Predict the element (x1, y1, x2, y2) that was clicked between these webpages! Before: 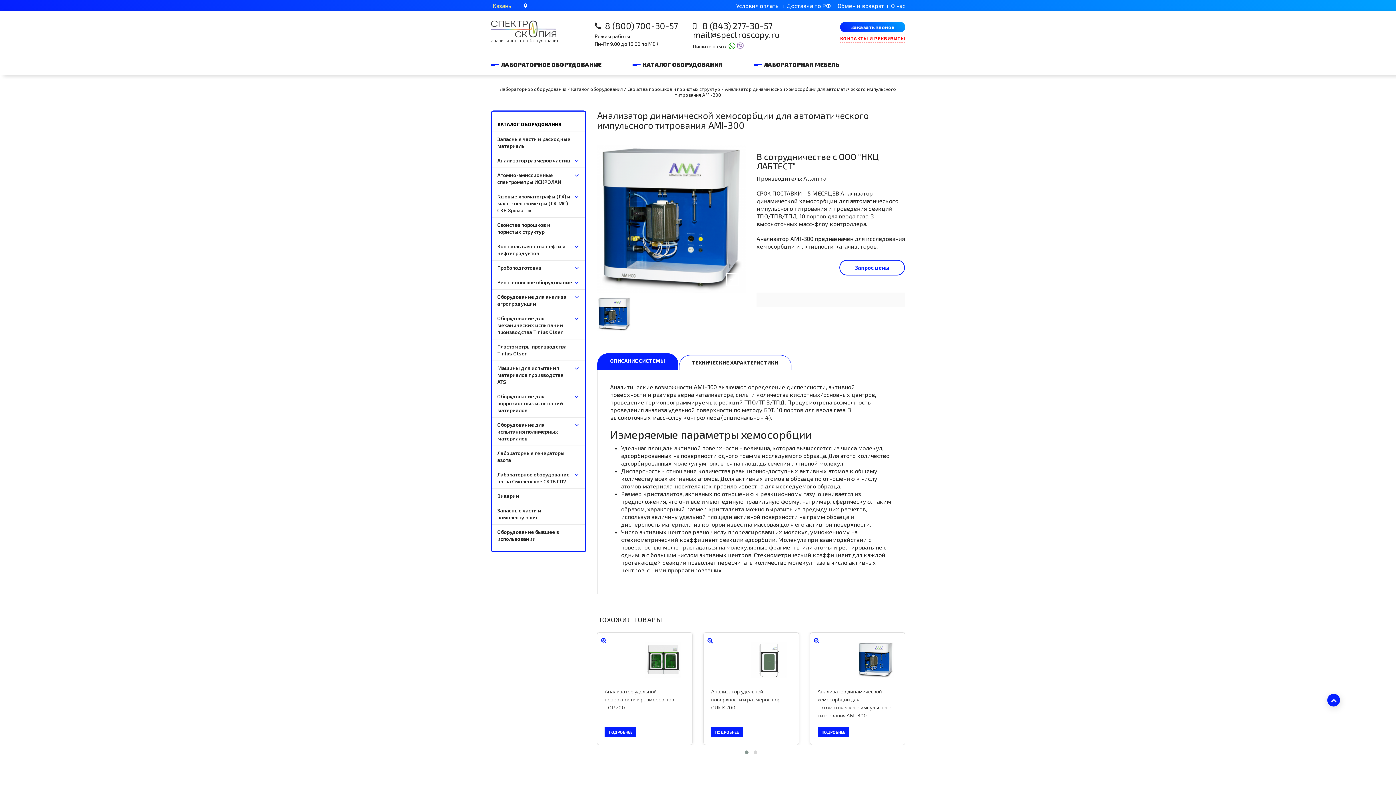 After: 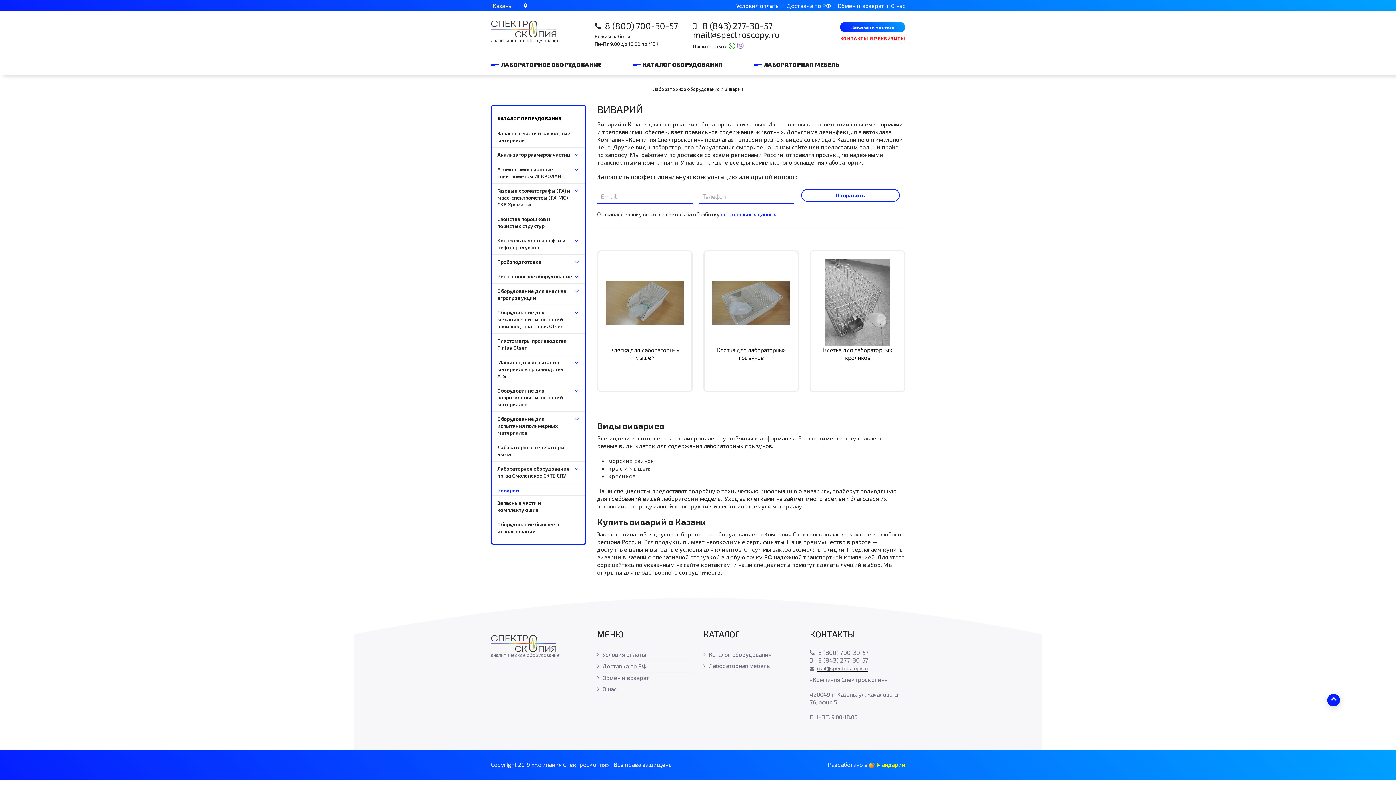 Action: label: Виварий bbox: (497, 492, 572, 499)